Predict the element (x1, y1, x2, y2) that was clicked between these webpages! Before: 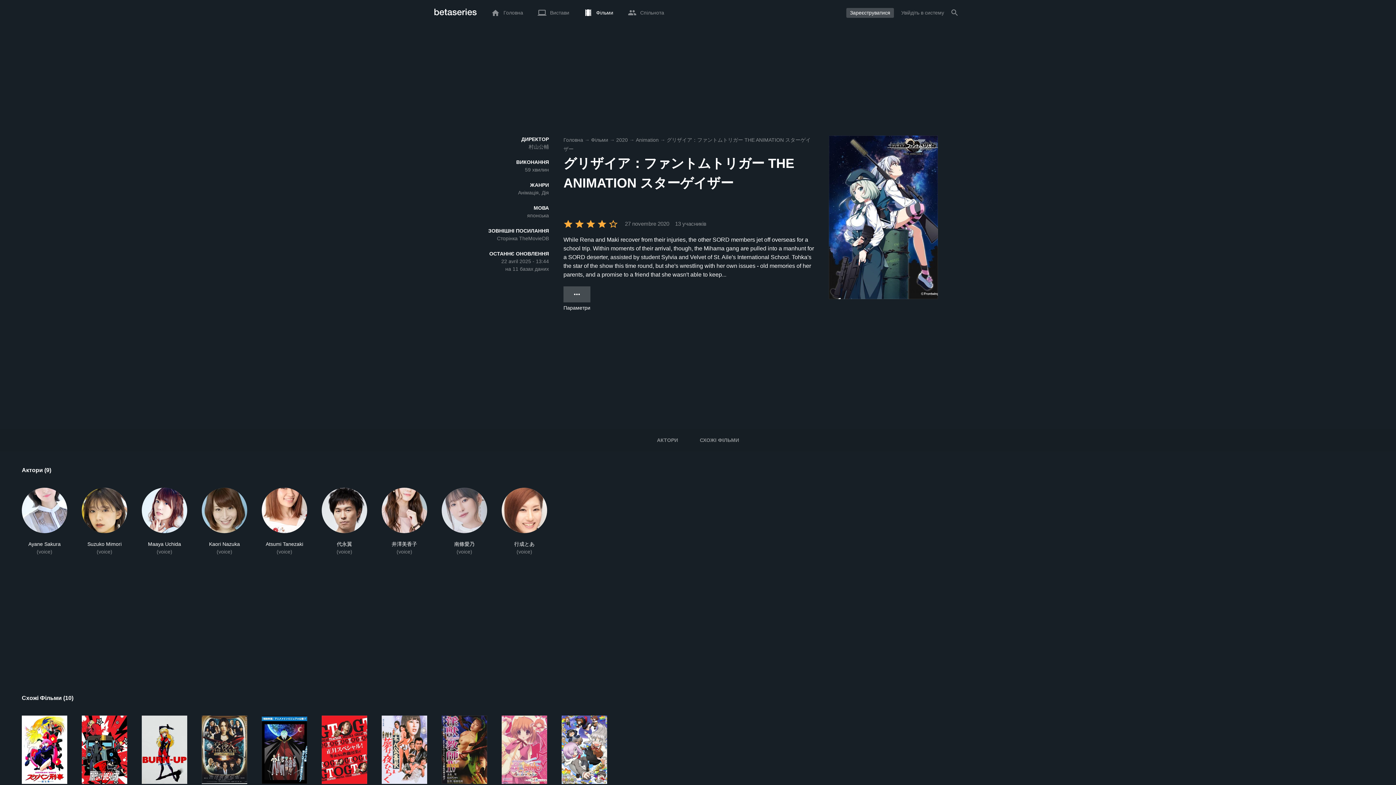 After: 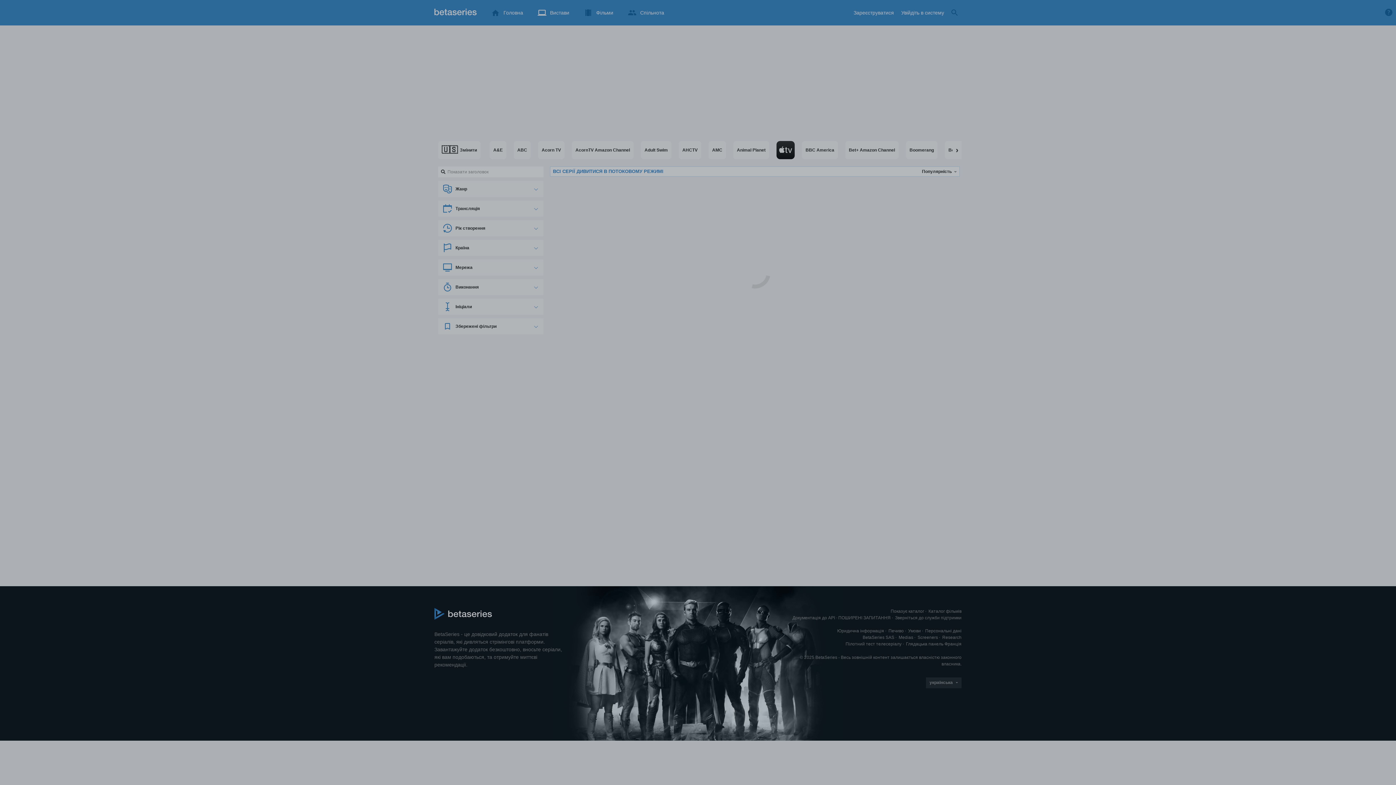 Action: label: Пошук bbox: (948, 3, 961, 21)